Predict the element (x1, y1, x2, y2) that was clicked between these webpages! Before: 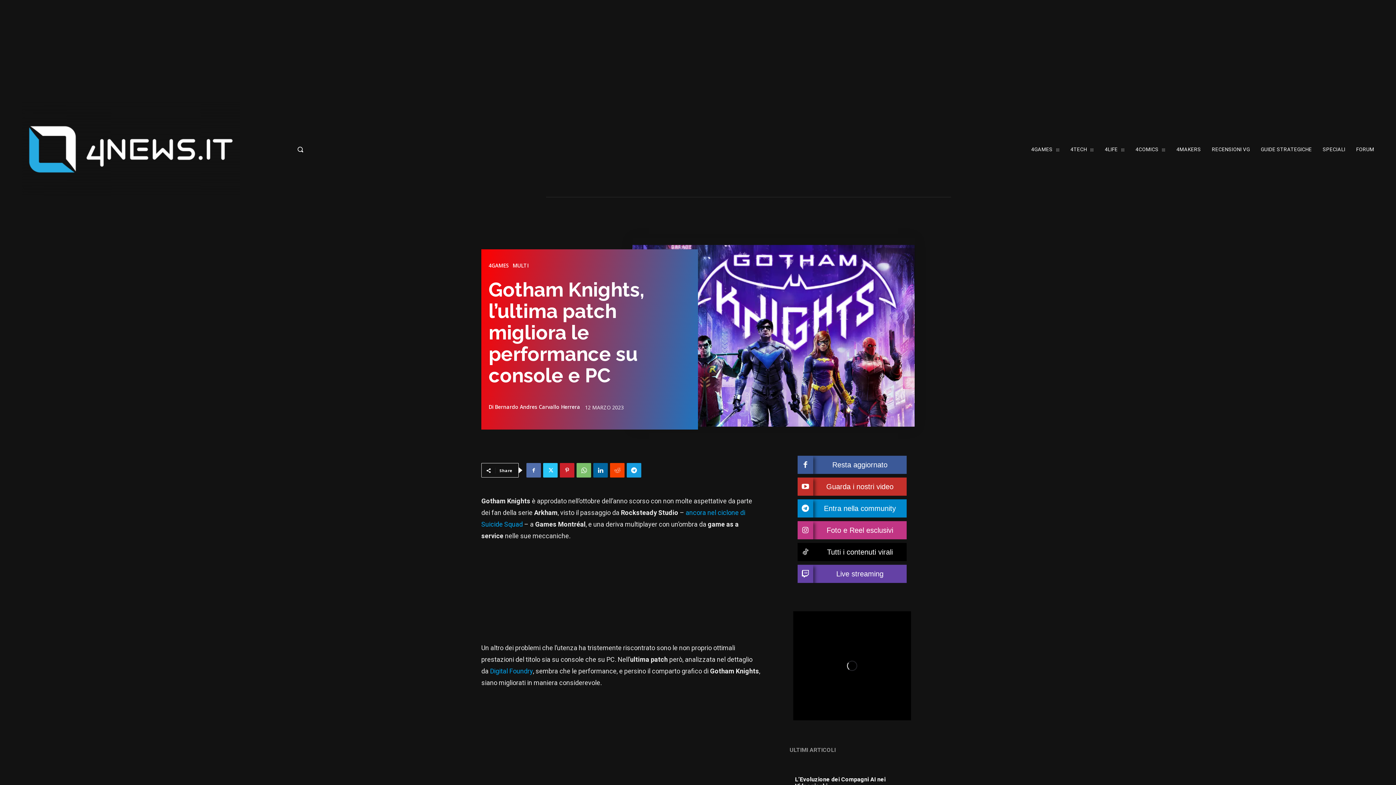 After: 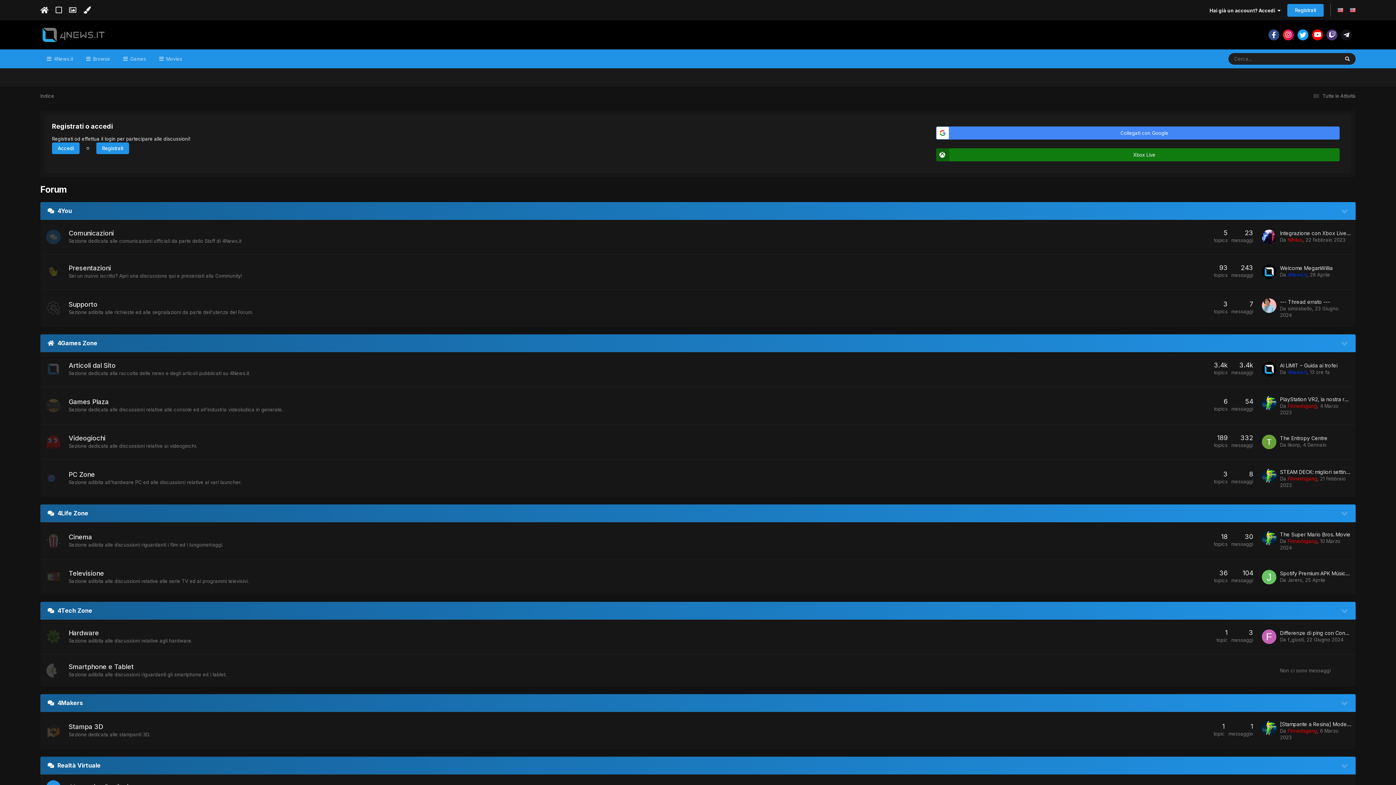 Action: label: FORUM bbox: (1356, 134, 1374, 164)